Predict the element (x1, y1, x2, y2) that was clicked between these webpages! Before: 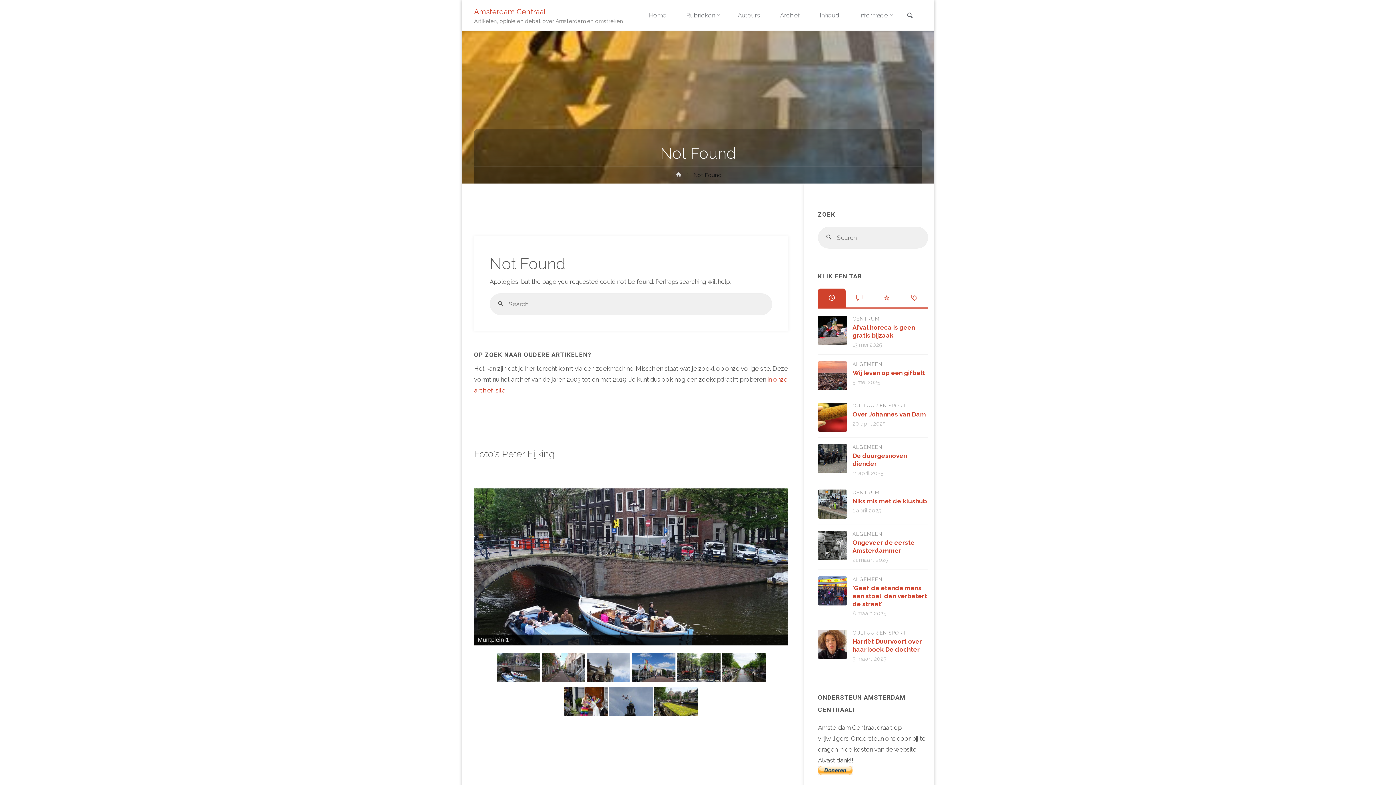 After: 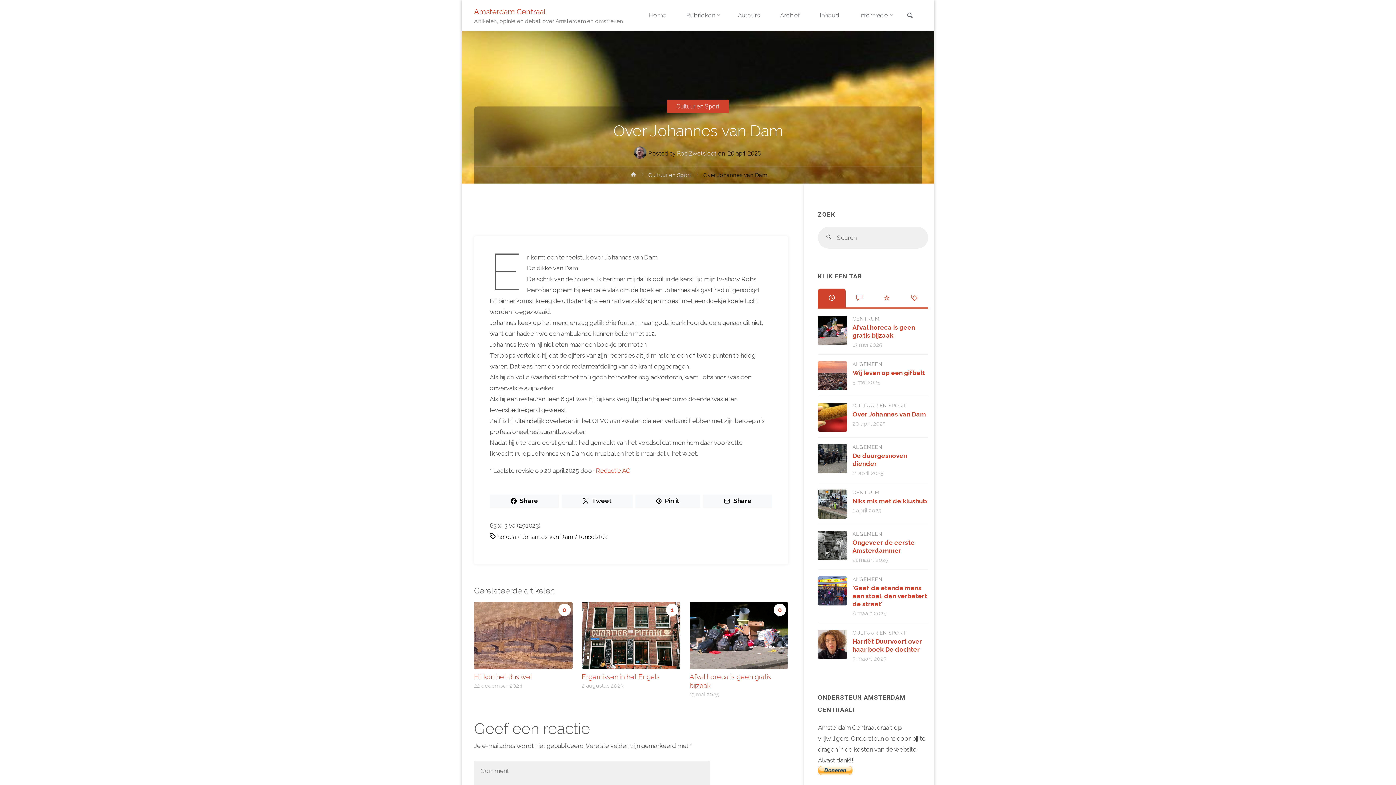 Action: bbox: (852, 410, 926, 418) label: Over Johannes van Dam